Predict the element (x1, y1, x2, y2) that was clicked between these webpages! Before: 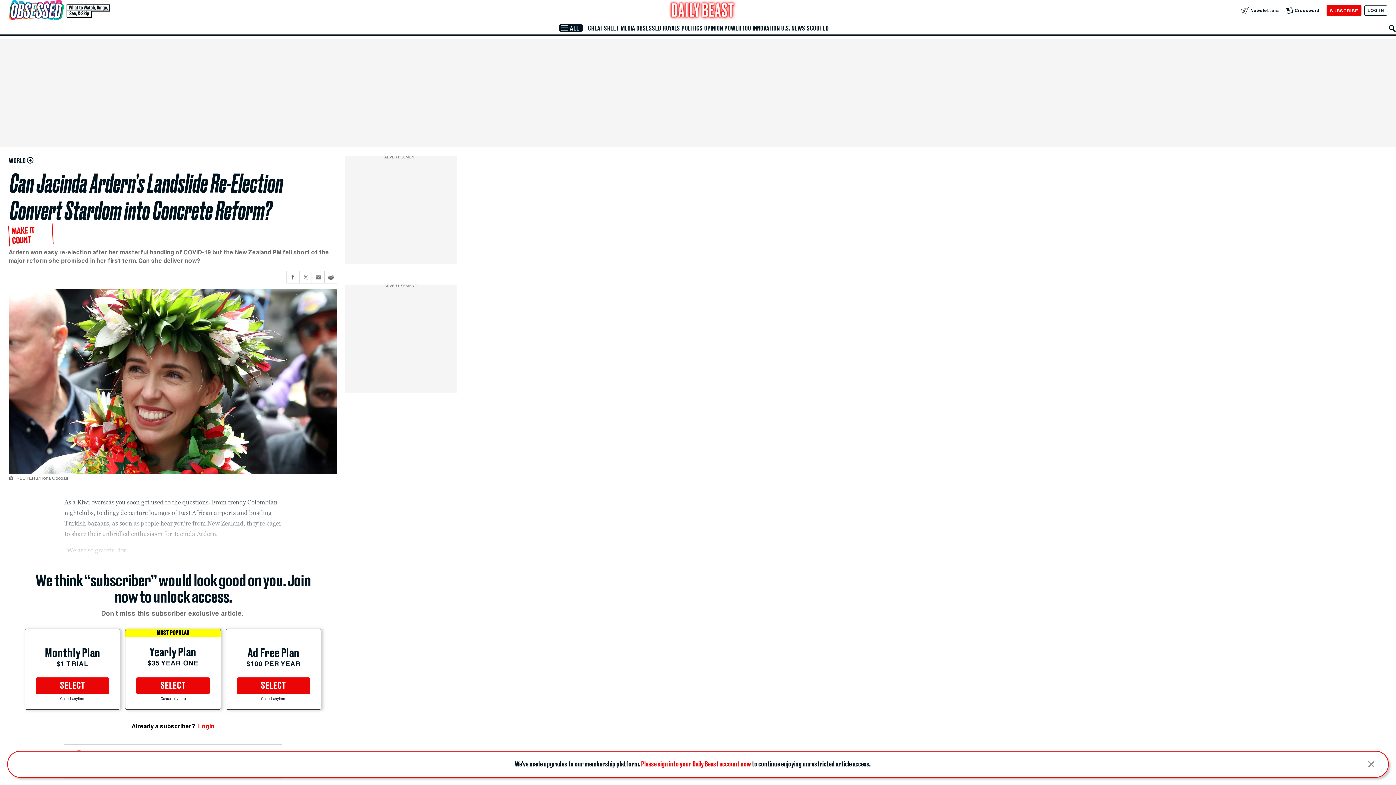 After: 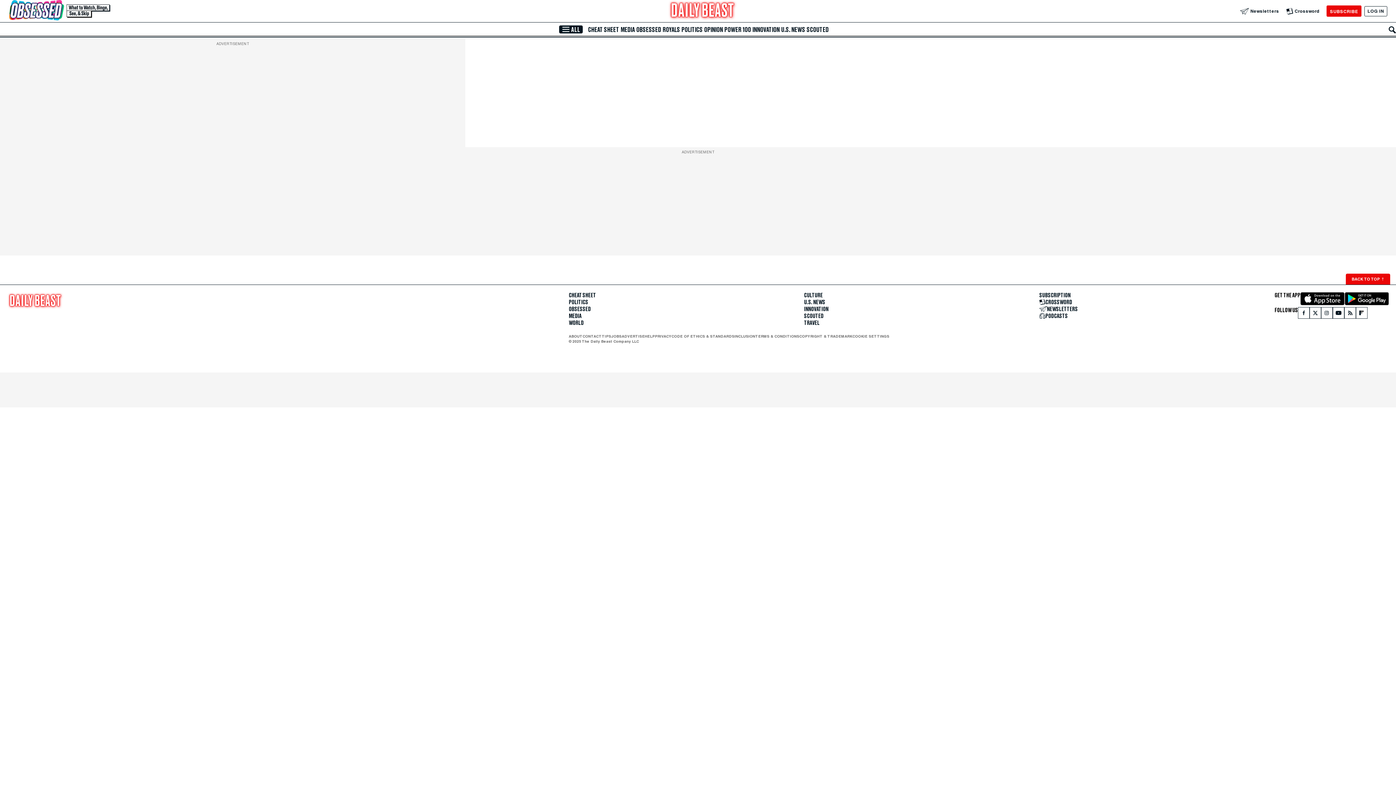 Action: bbox: (587, 24, 620, 31) label: CHEAT SHEET